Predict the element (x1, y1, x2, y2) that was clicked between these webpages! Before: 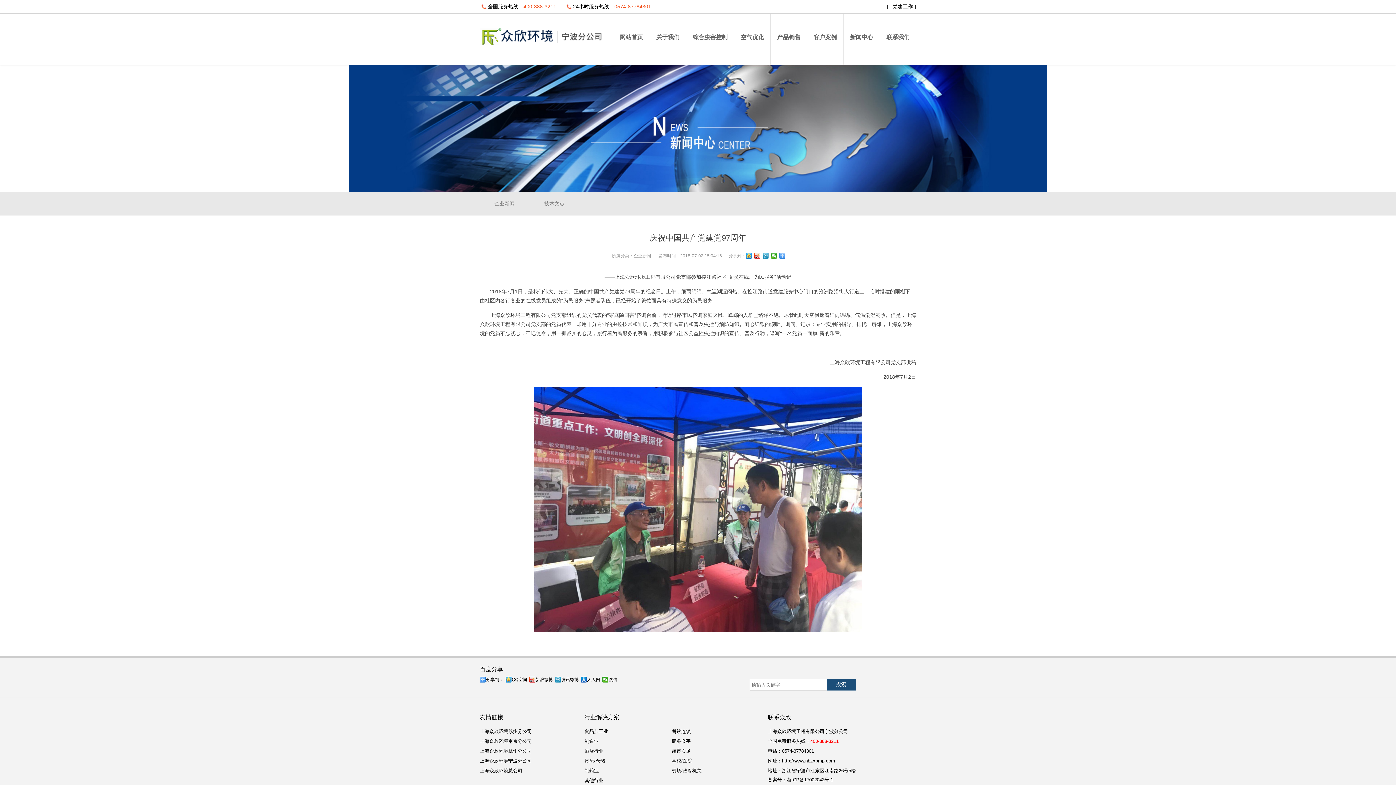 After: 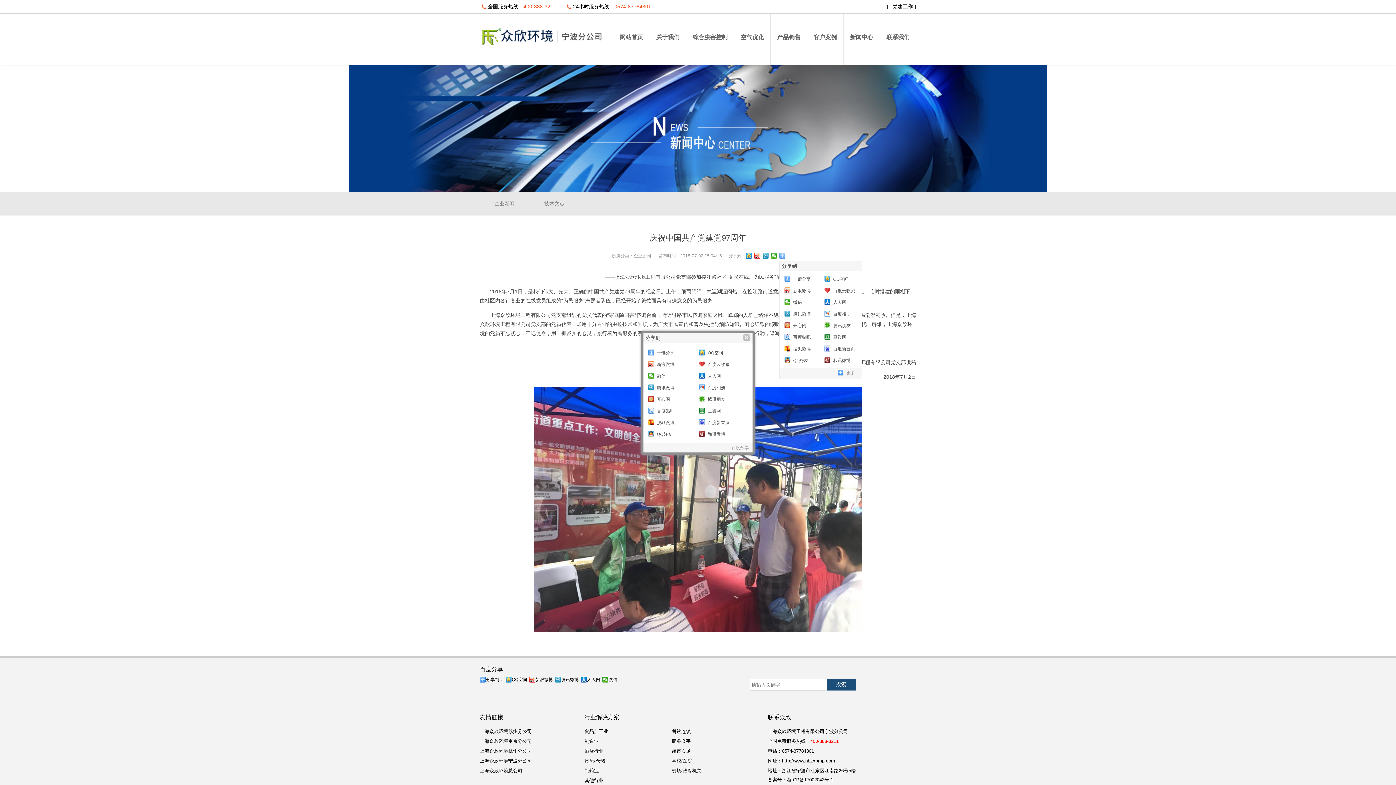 Action: bbox: (779, 253, 785, 258)